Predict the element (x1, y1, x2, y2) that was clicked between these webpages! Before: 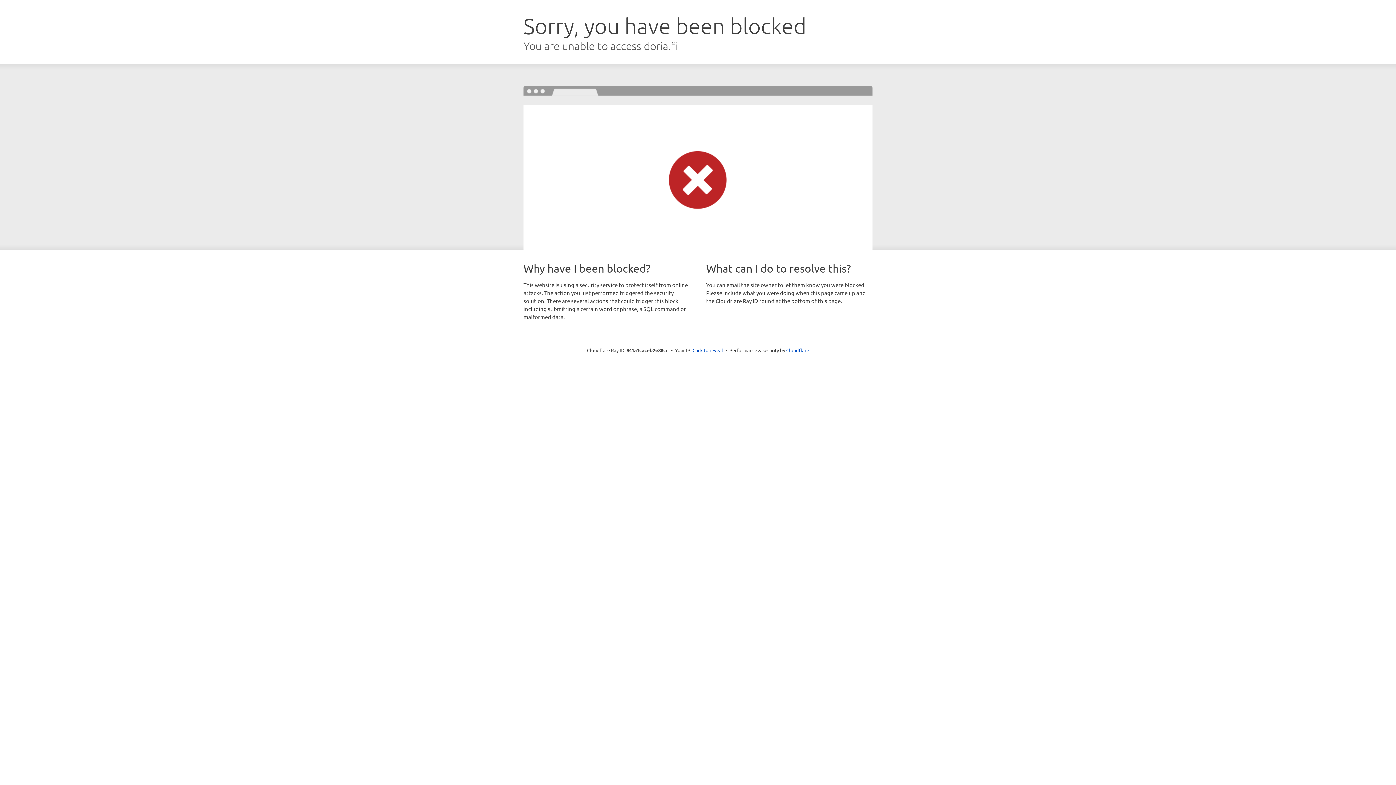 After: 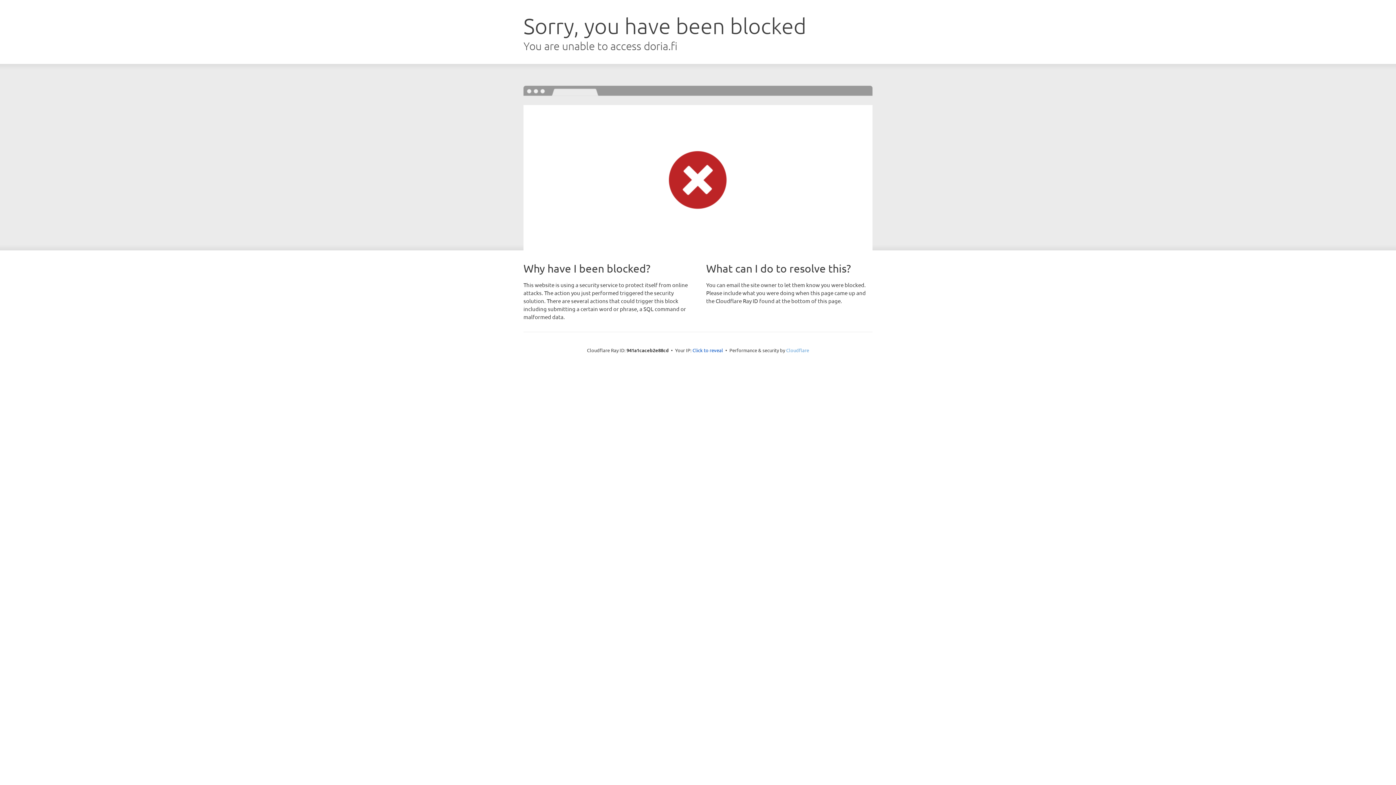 Action: label: Cloudflare bbox: (786, 347, 809, 353)